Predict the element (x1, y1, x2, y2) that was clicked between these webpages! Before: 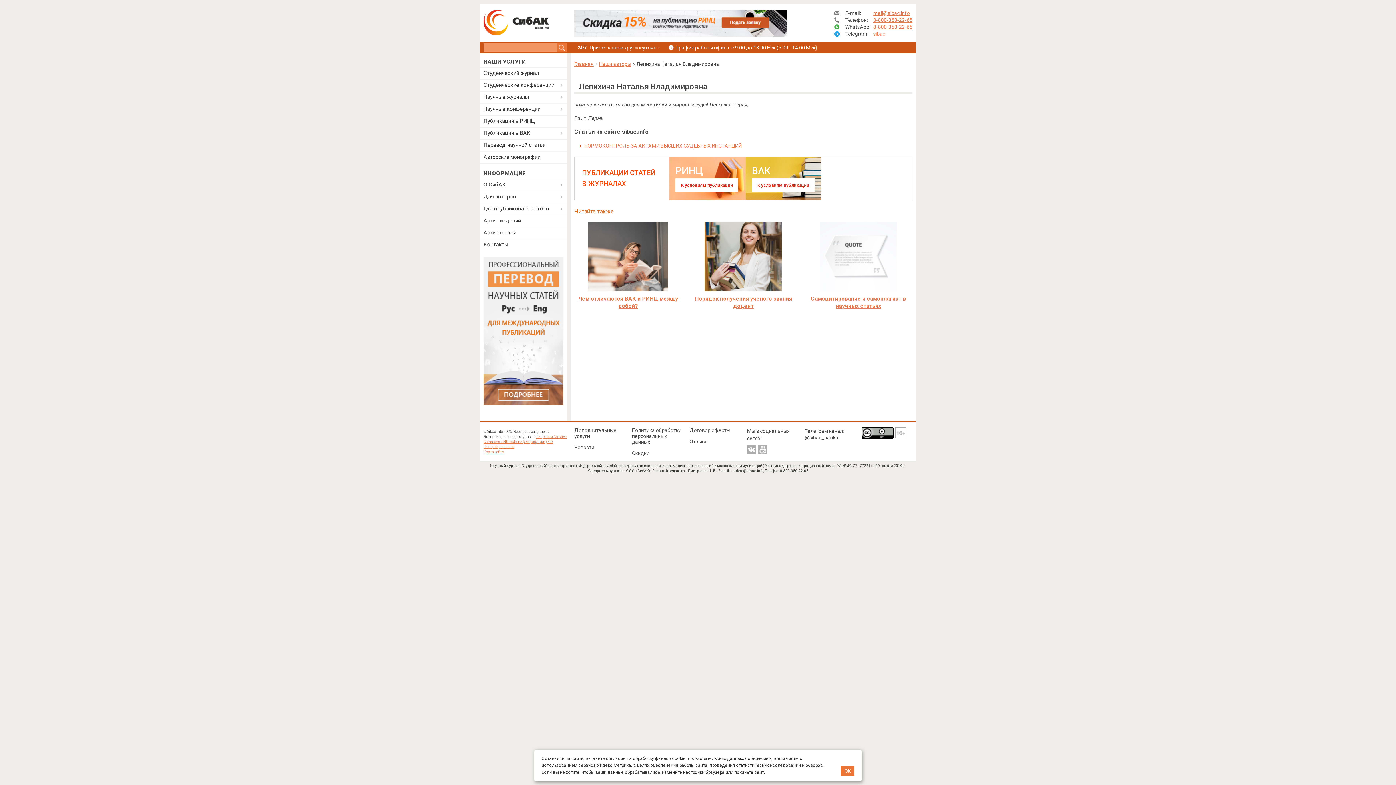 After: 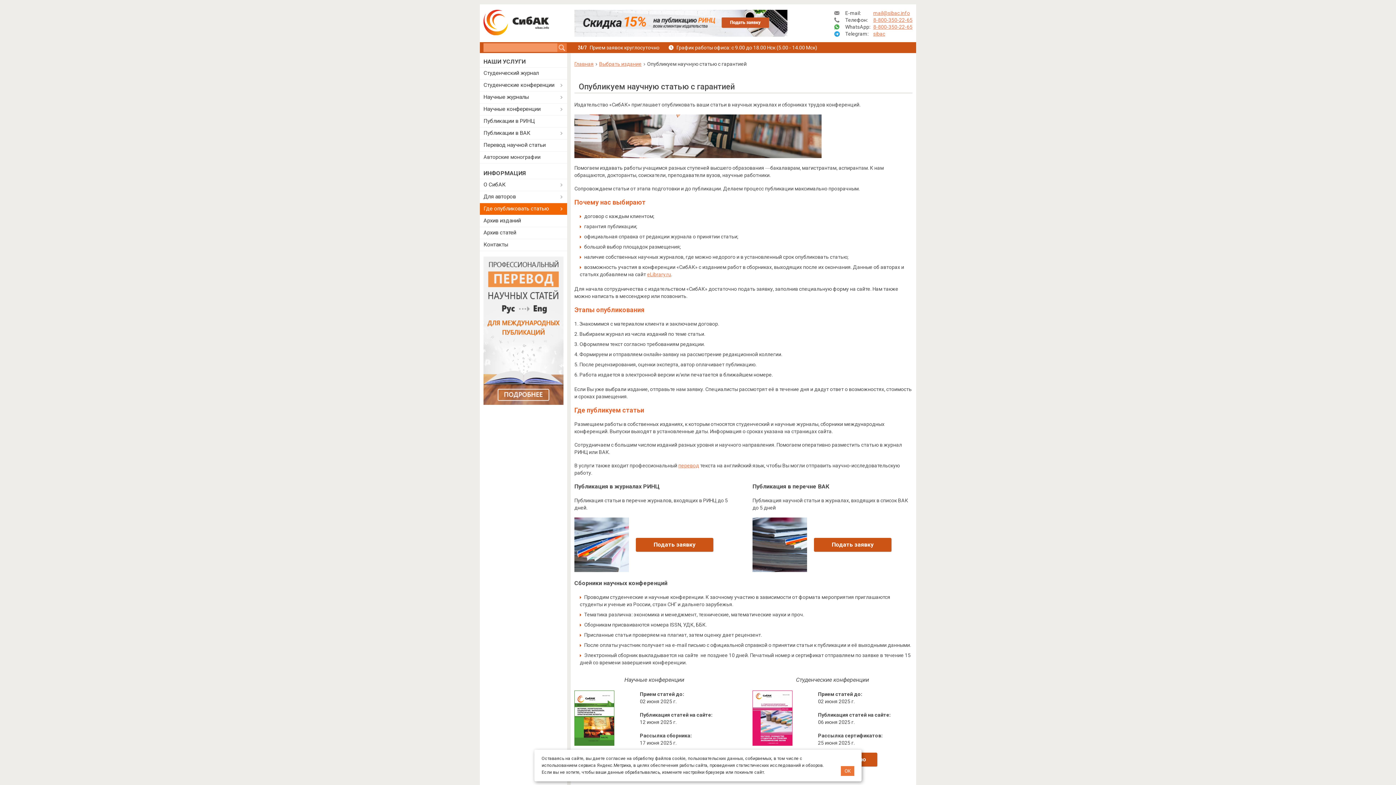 Action: bbox: (480, 203, 567, 214) label: Где опубликовать статью